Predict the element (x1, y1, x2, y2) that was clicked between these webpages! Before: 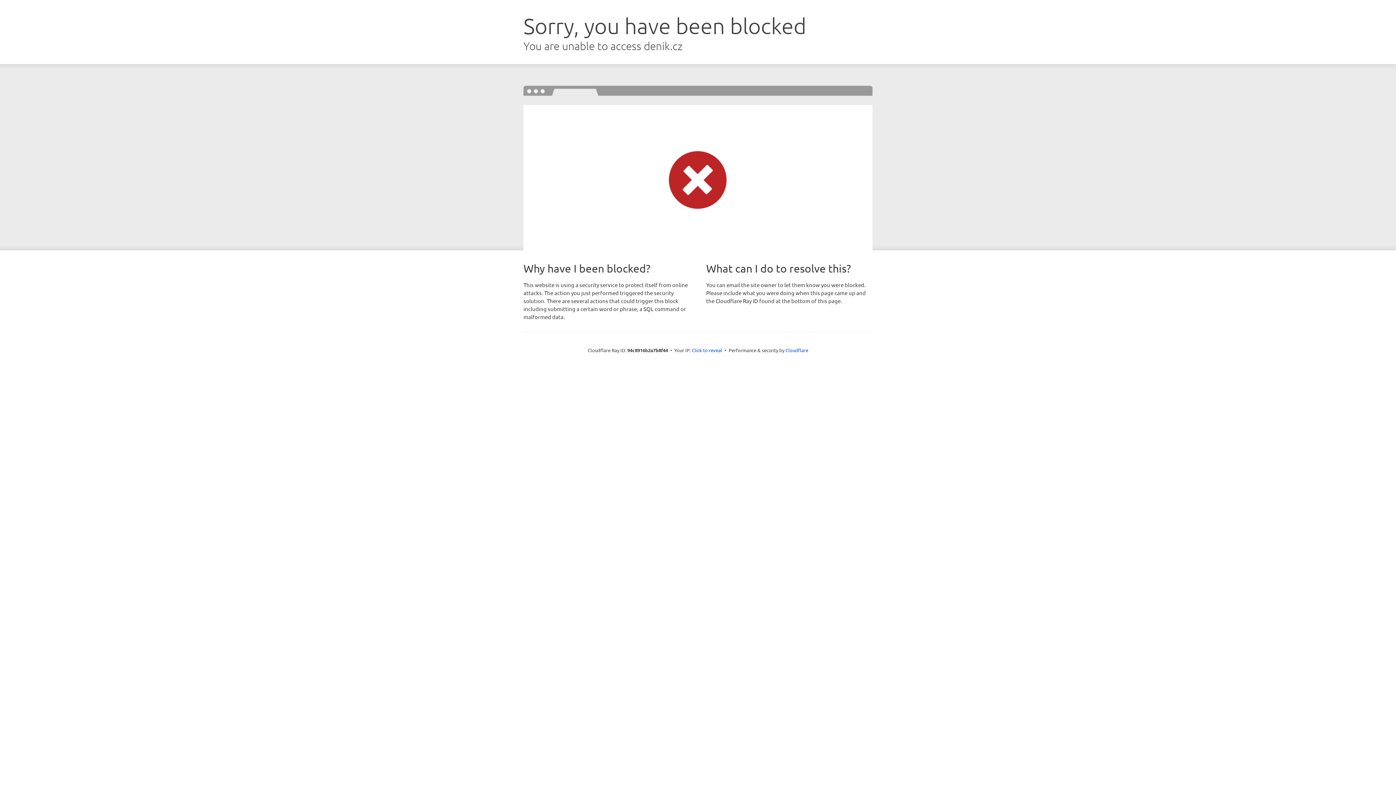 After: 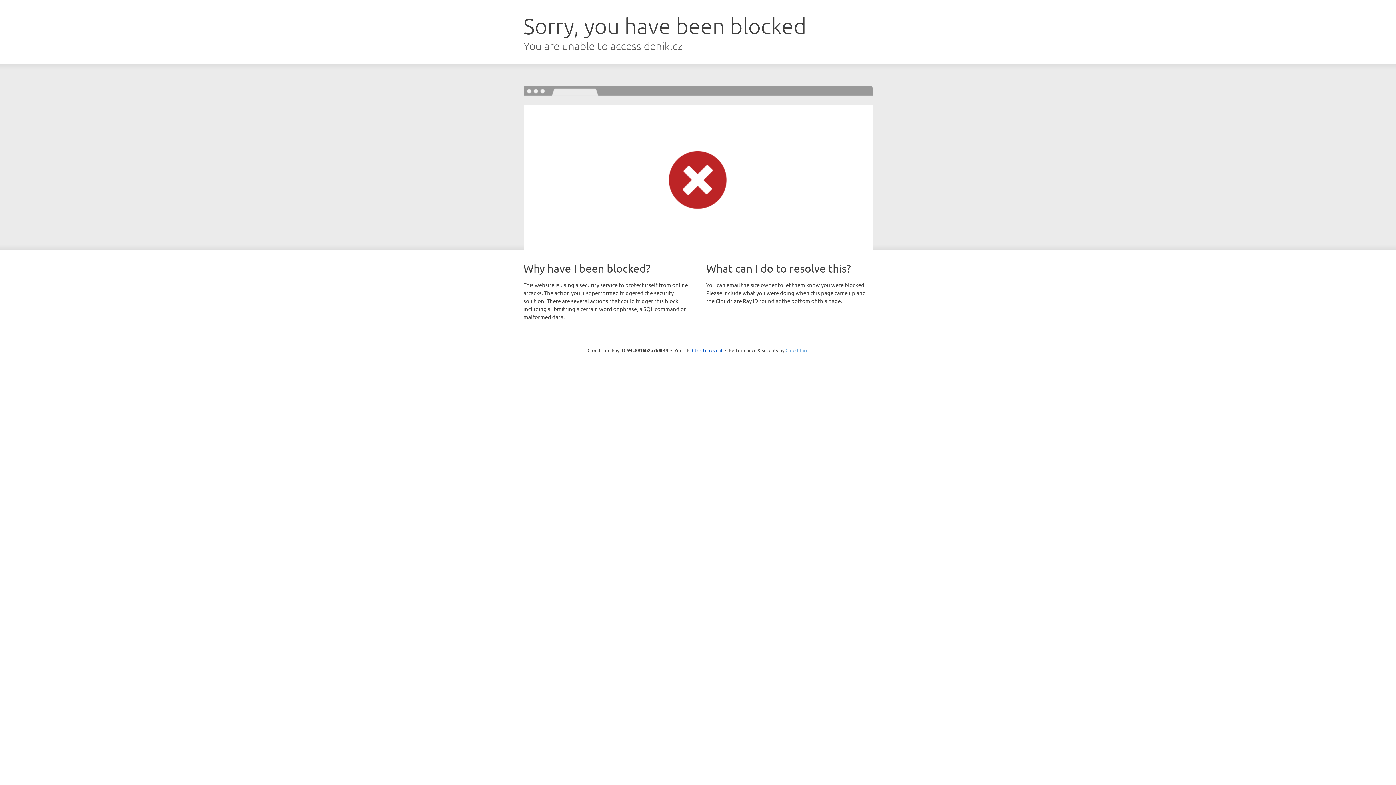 Action: bbox: (785, 347, 808, 353) label: Cloudflare